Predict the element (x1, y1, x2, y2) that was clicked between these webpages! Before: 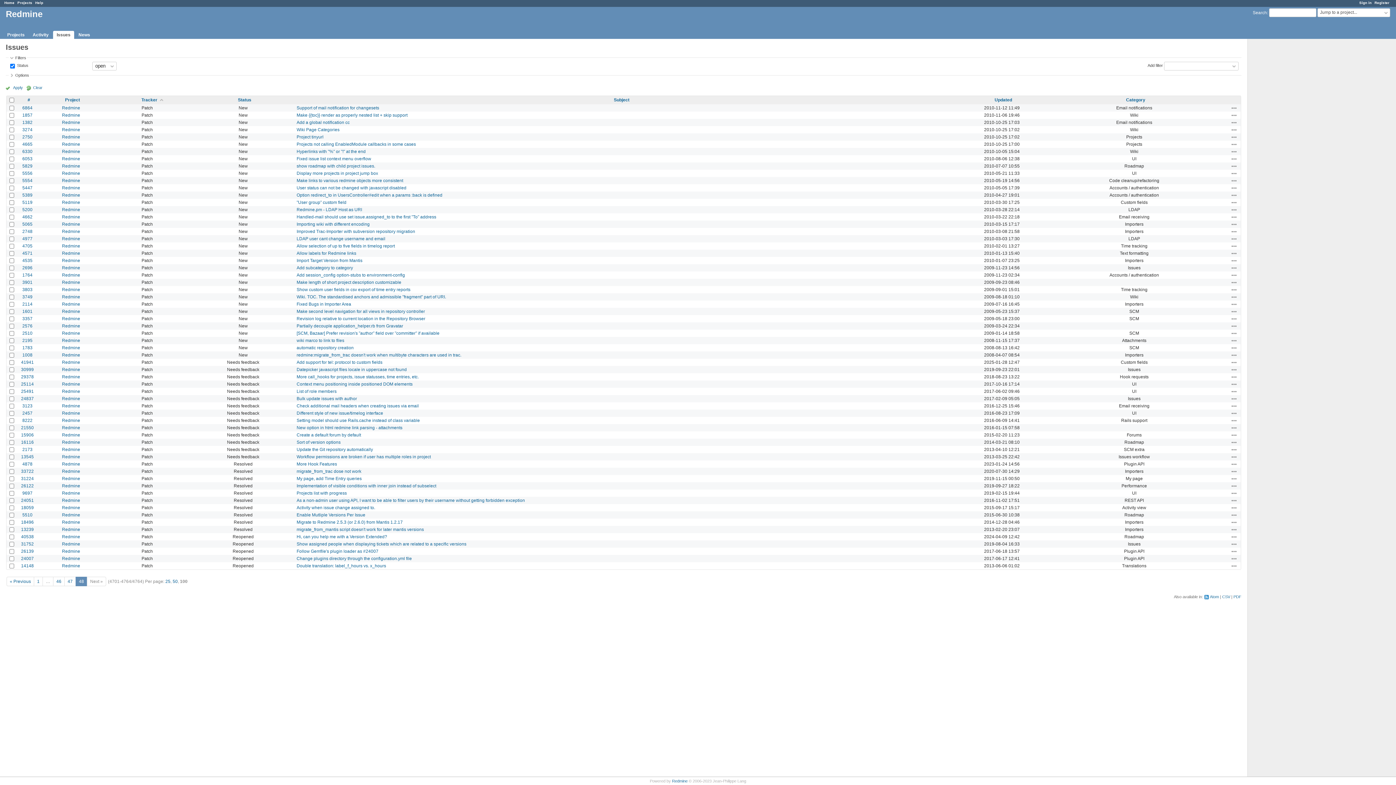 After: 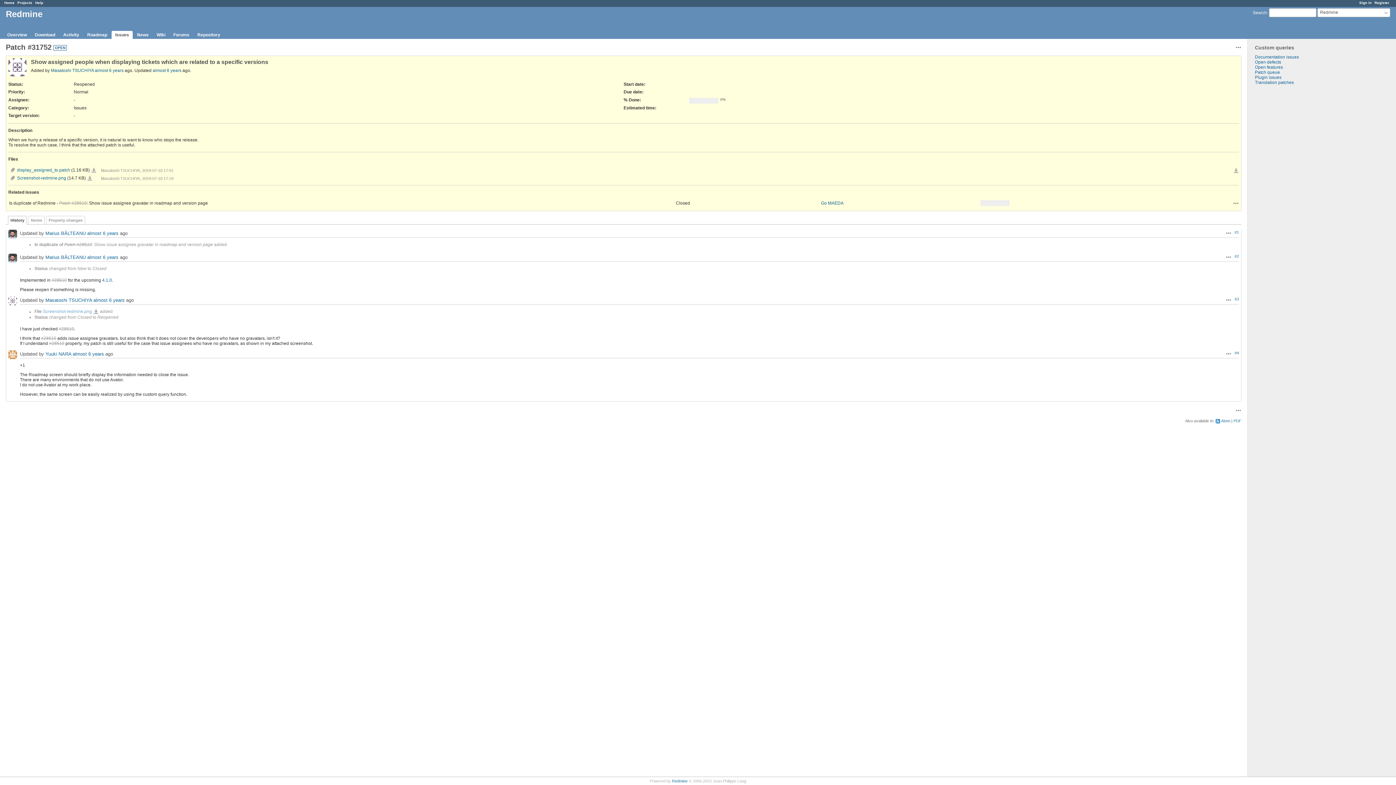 Action: label: Show assigned people when displaying tickets which are related to a specific versions bbox: (296, 541, 466, 546)